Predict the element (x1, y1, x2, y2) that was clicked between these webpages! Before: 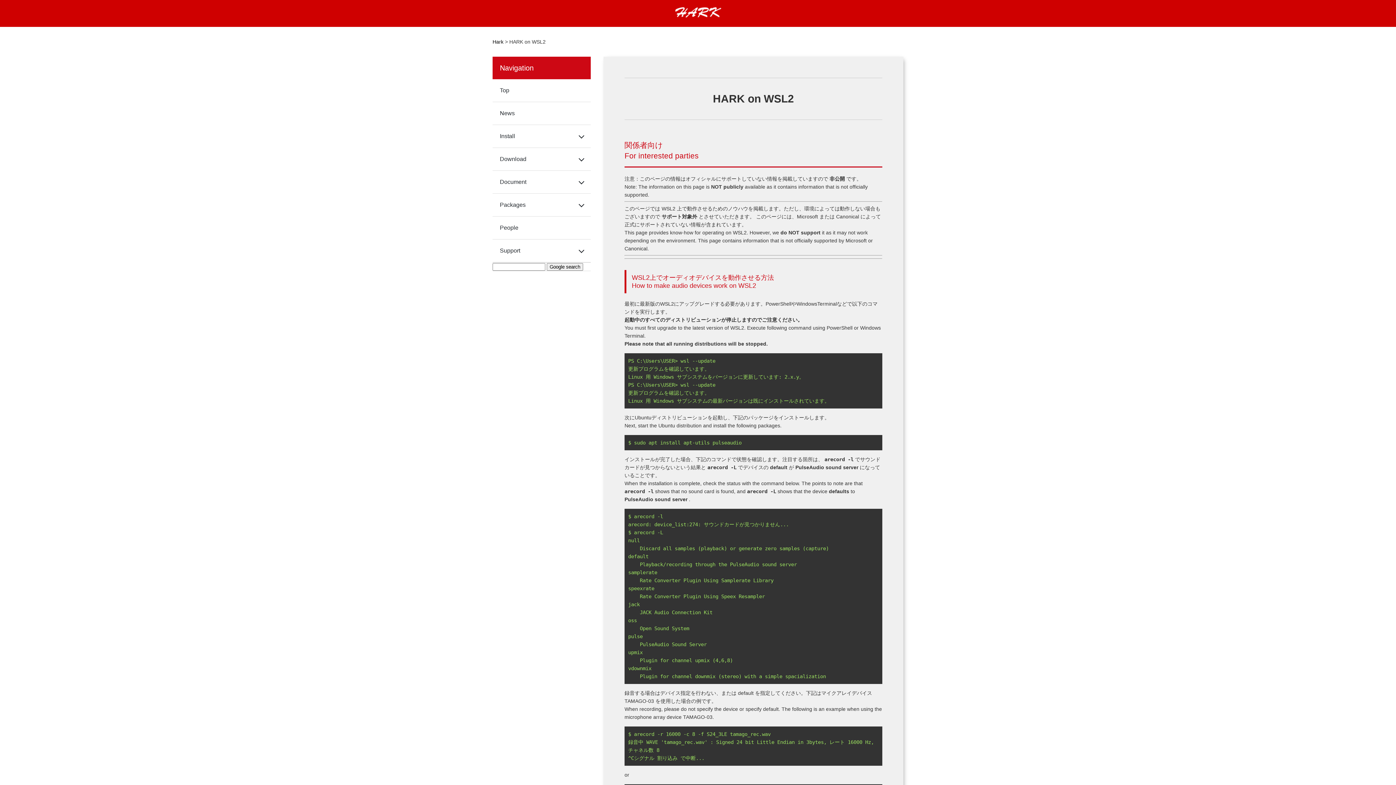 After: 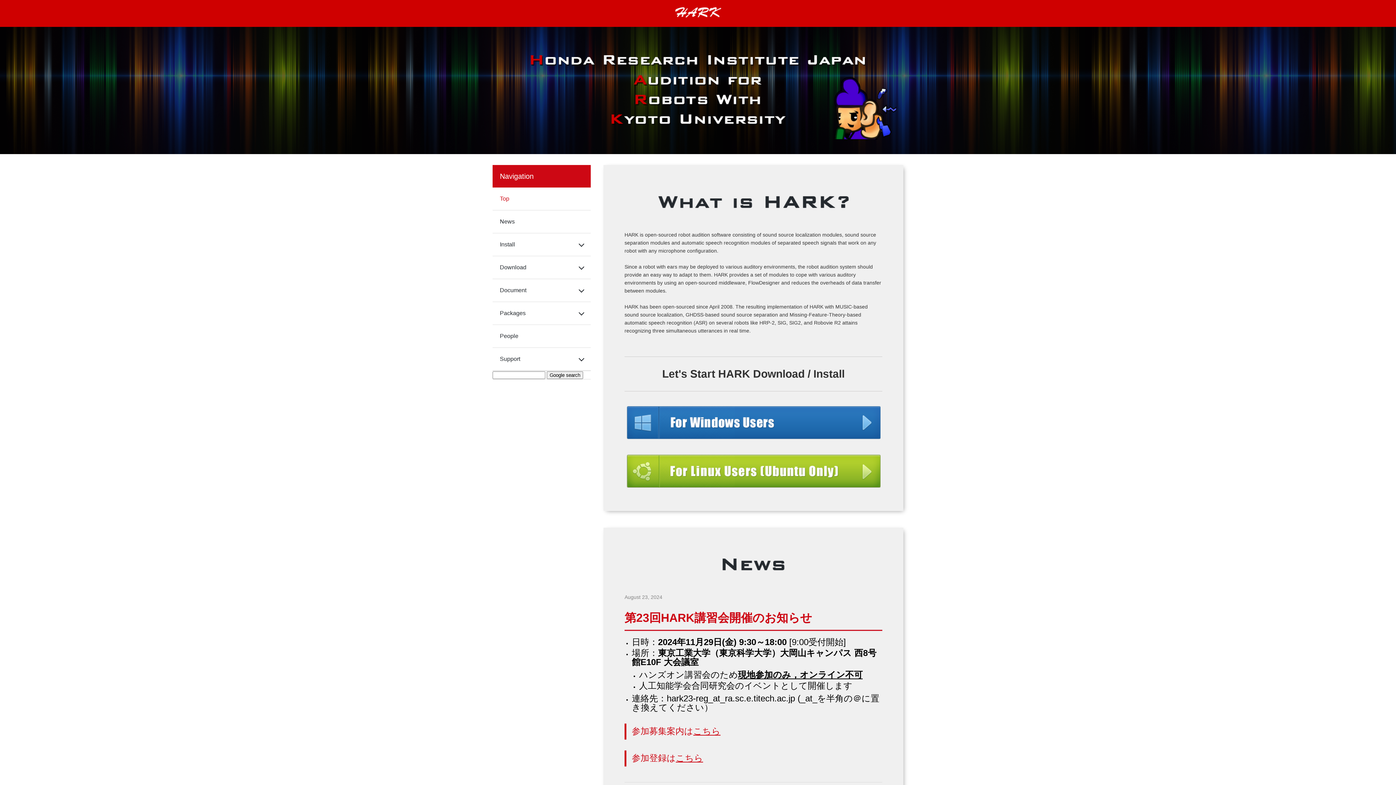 Action: label: Hark bbox: (492, 38, 503, 44)